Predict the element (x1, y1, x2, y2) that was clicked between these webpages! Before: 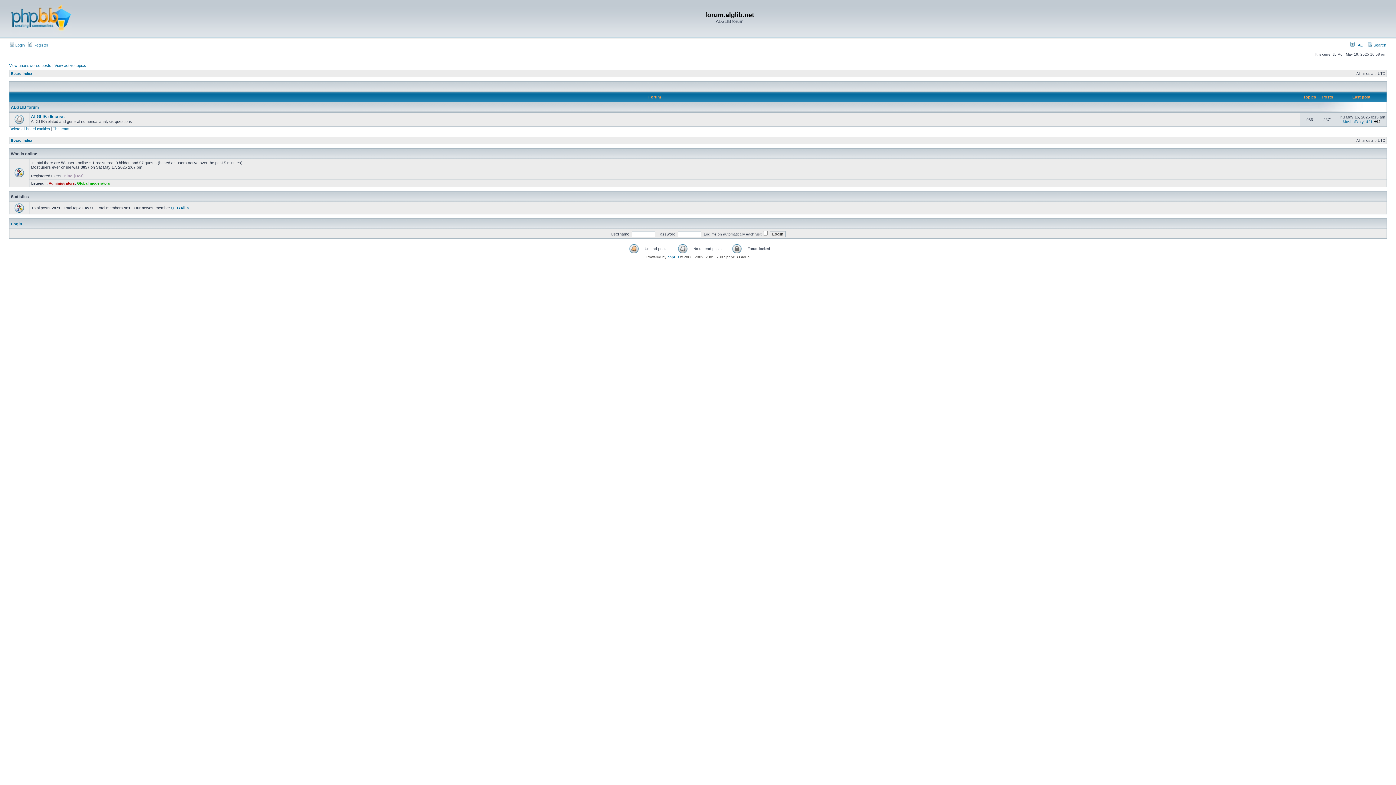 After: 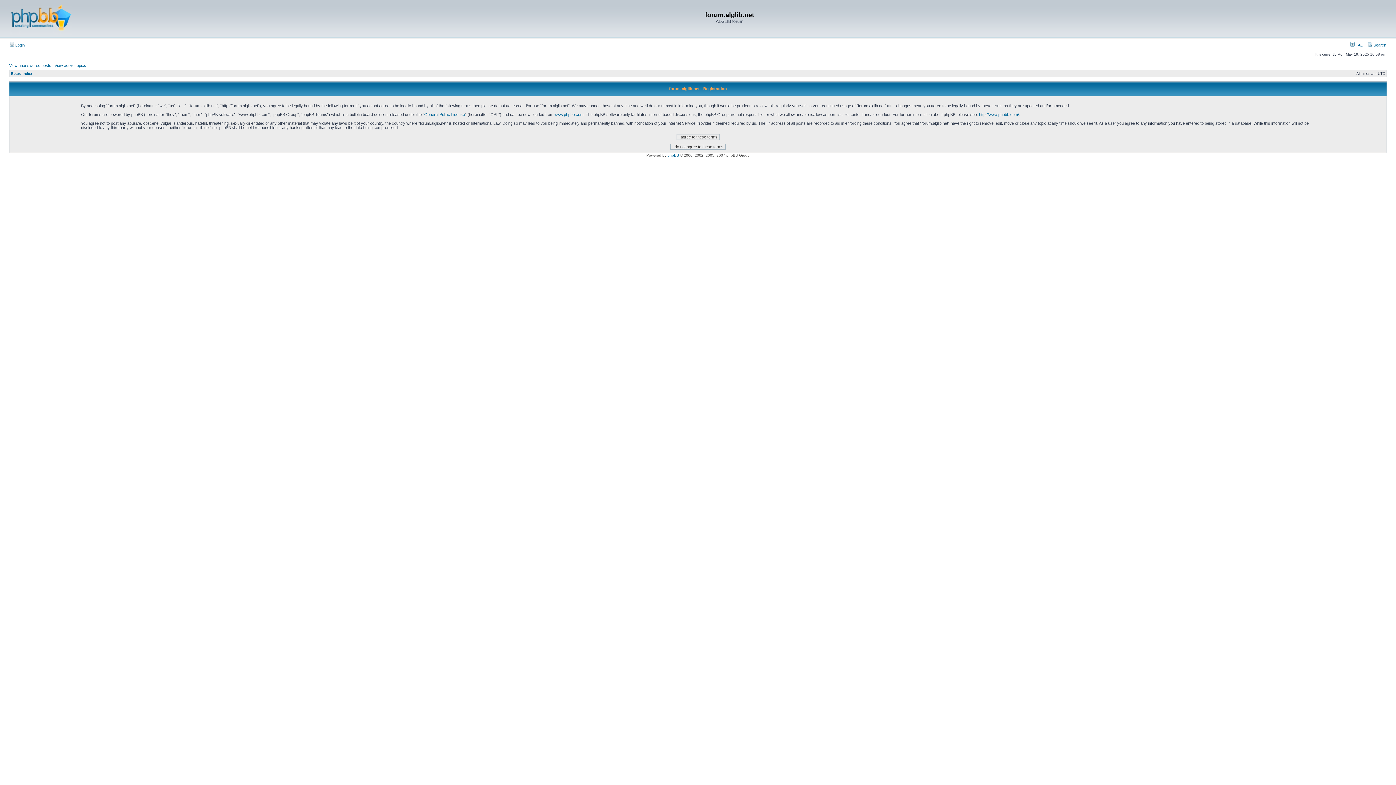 Action: label:  Register bbox: (28, 42, 48, 47)